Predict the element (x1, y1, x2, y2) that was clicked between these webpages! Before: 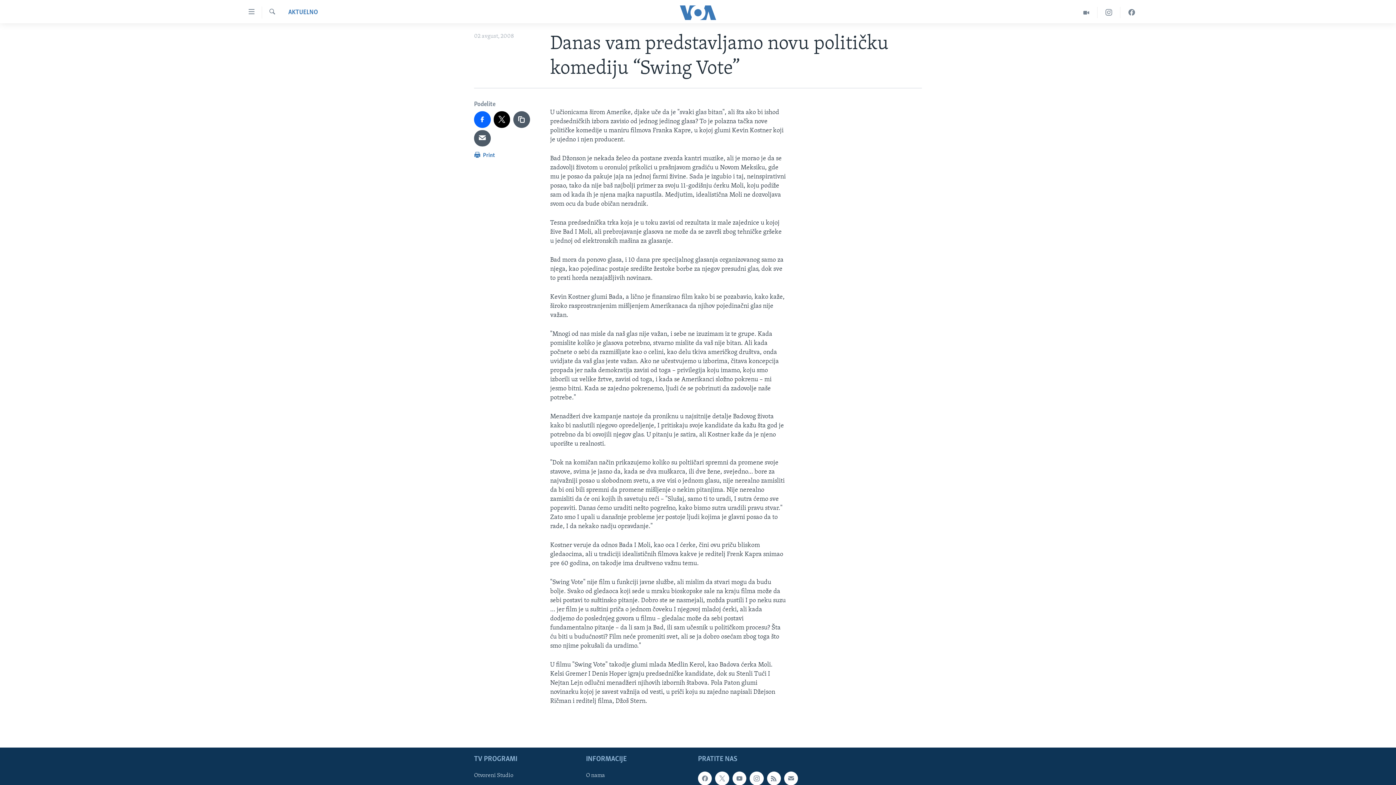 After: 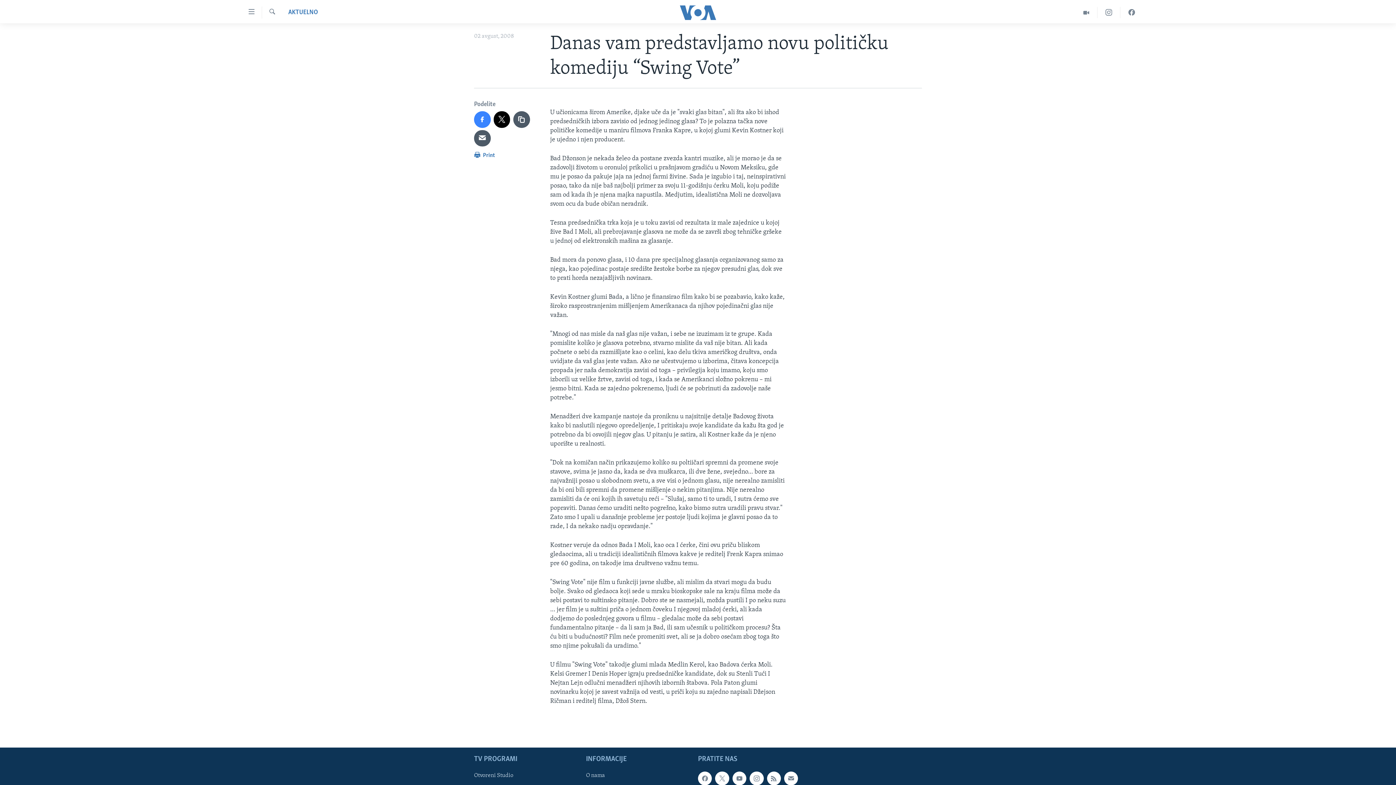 Action: bbox: (474, 111, 490, 127)